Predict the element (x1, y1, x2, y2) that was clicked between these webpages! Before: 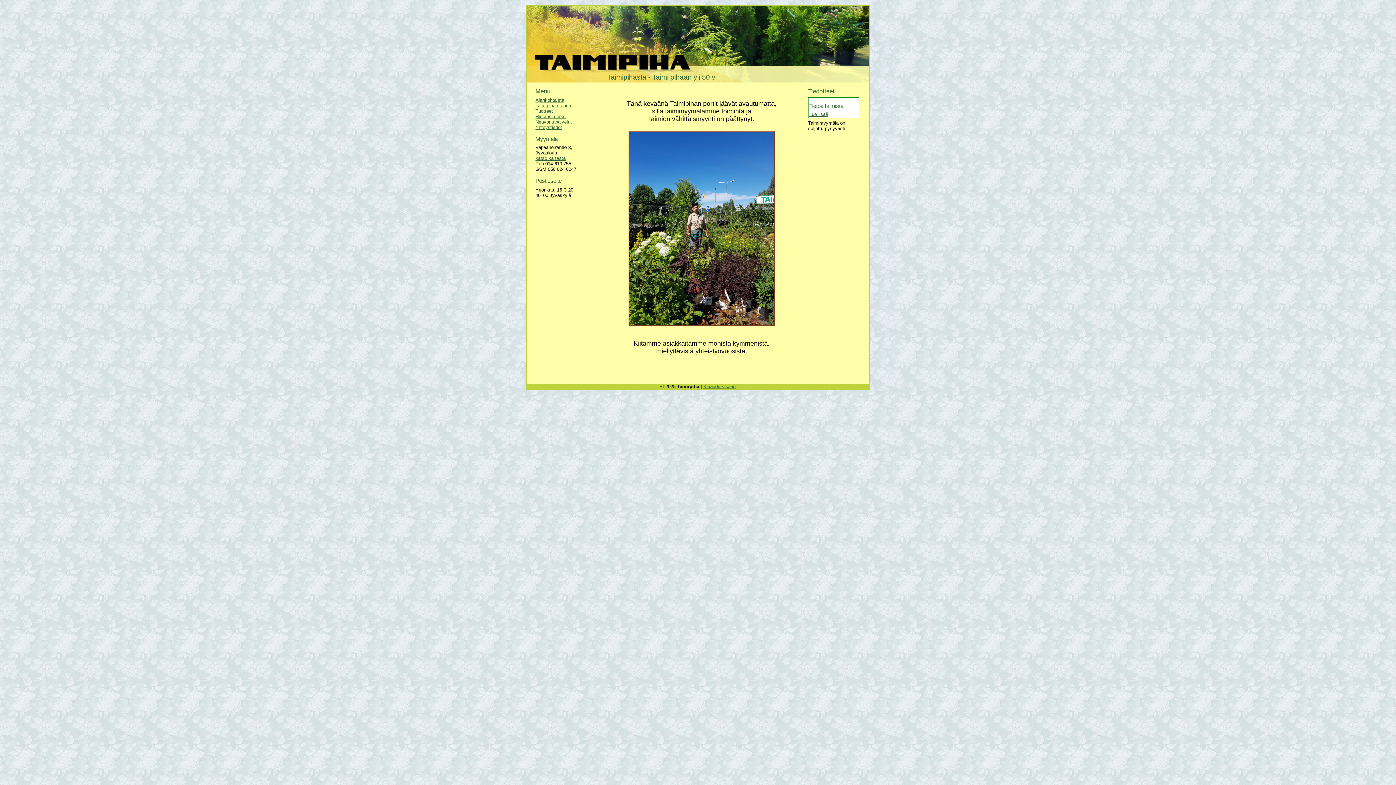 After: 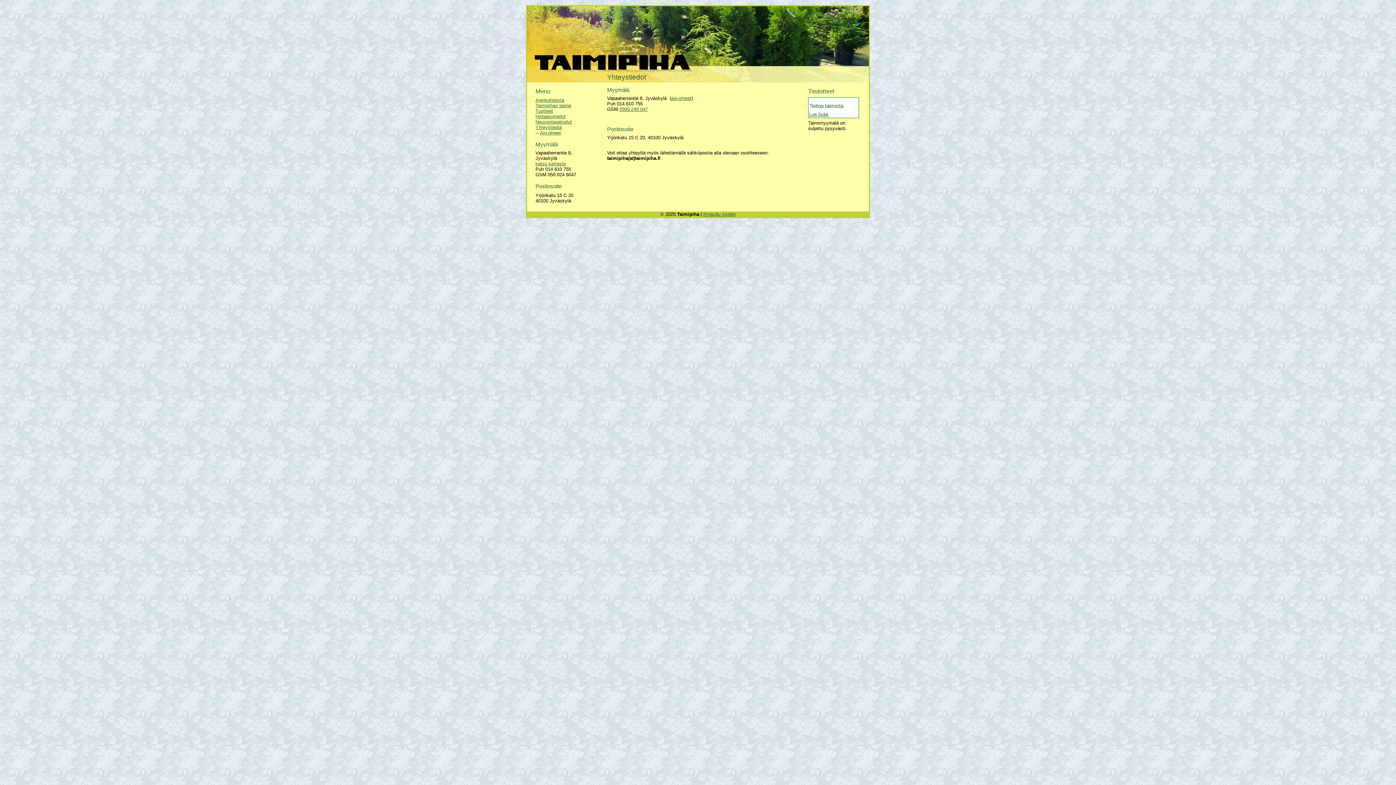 Action: bbox: (535, 124, 562, 130) label: Yhteystiedot